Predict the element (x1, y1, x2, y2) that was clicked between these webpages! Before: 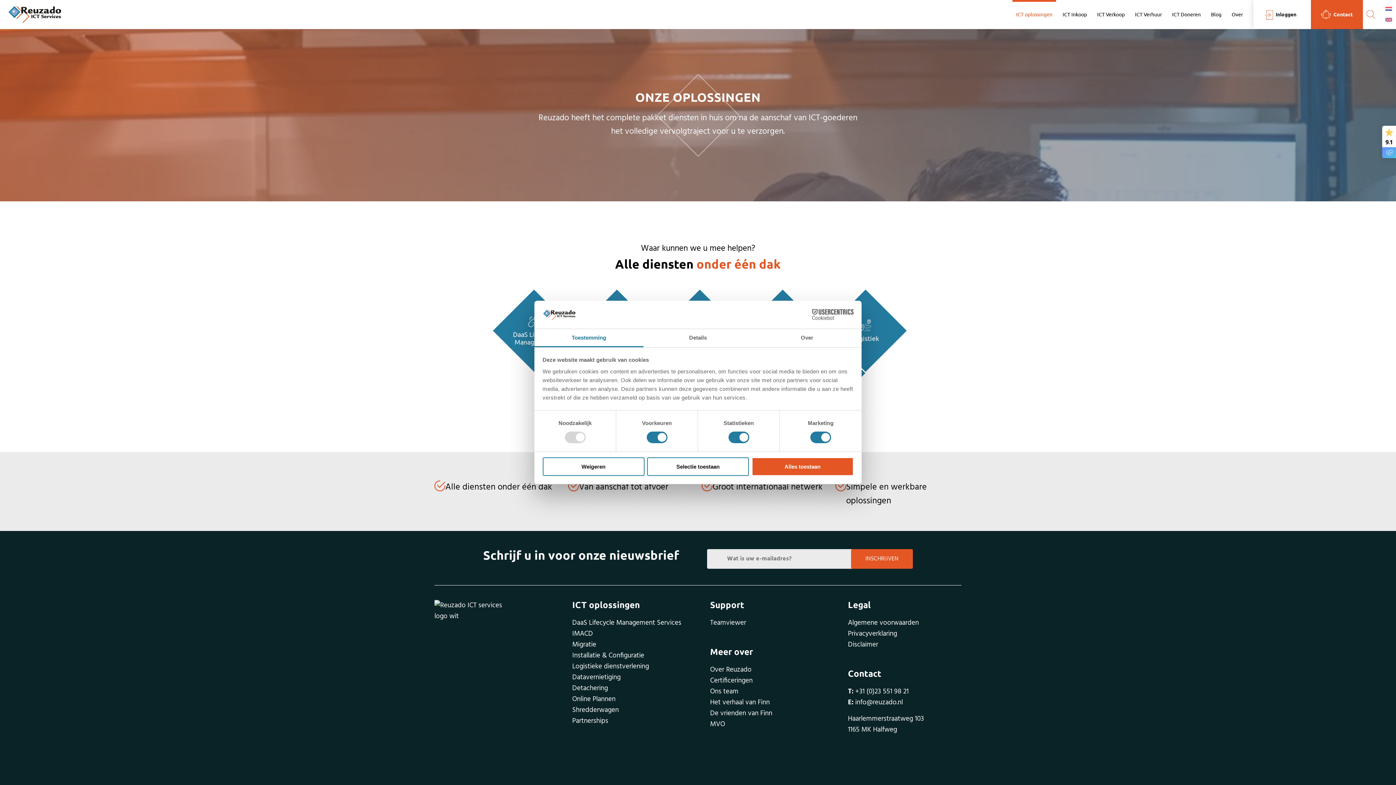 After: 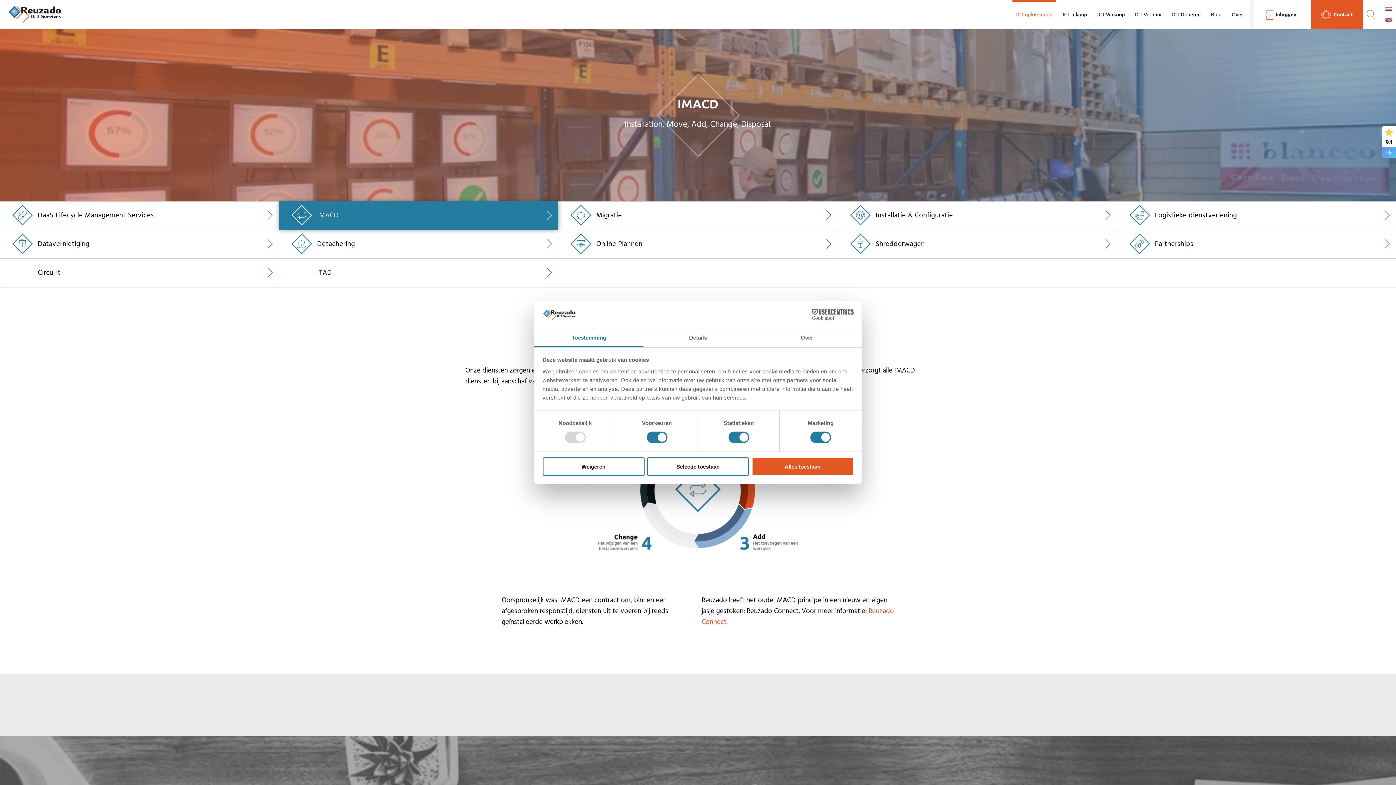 Action: label: IMACD bbox: (572, 628, 593, 639)